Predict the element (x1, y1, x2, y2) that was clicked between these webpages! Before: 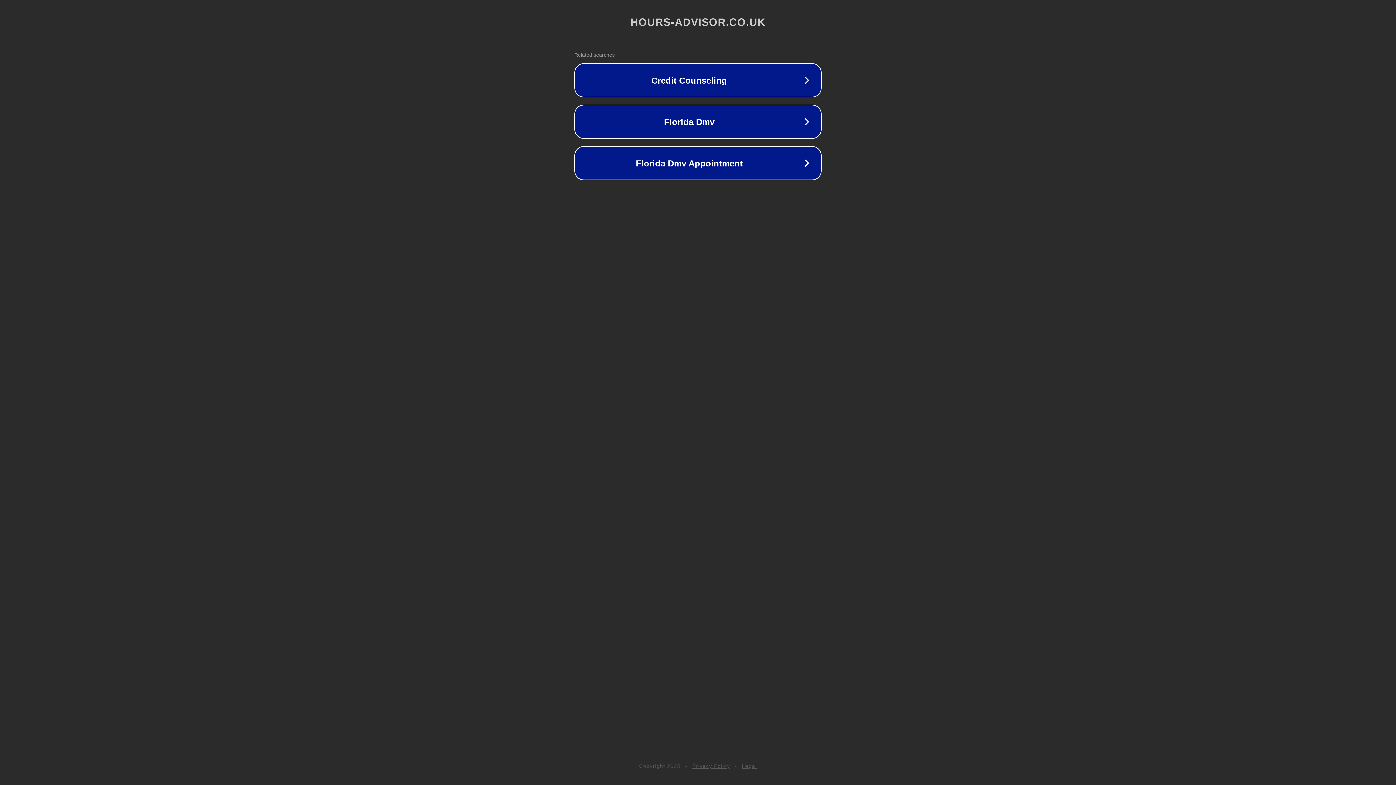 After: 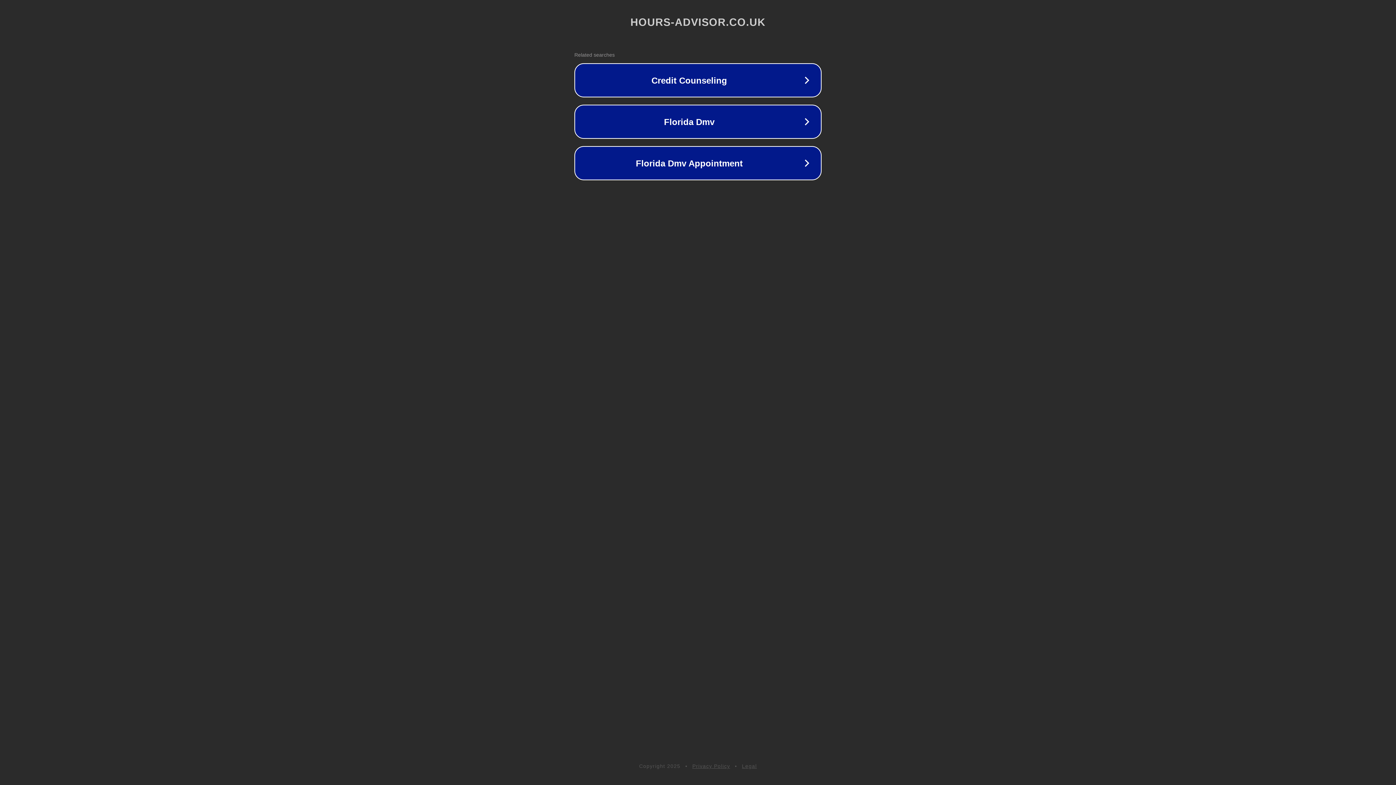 Action: label: Legal bbox: (742, 763, 757, 769)